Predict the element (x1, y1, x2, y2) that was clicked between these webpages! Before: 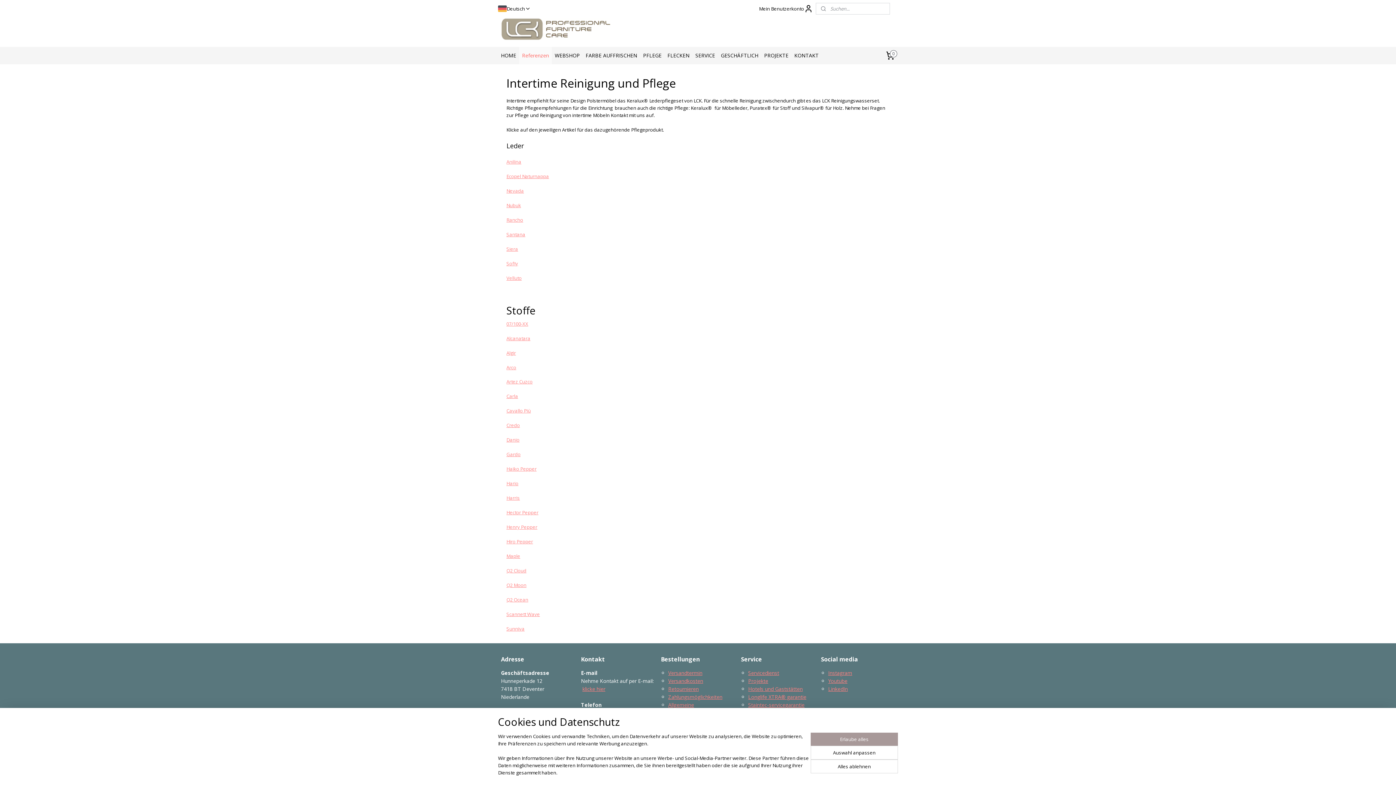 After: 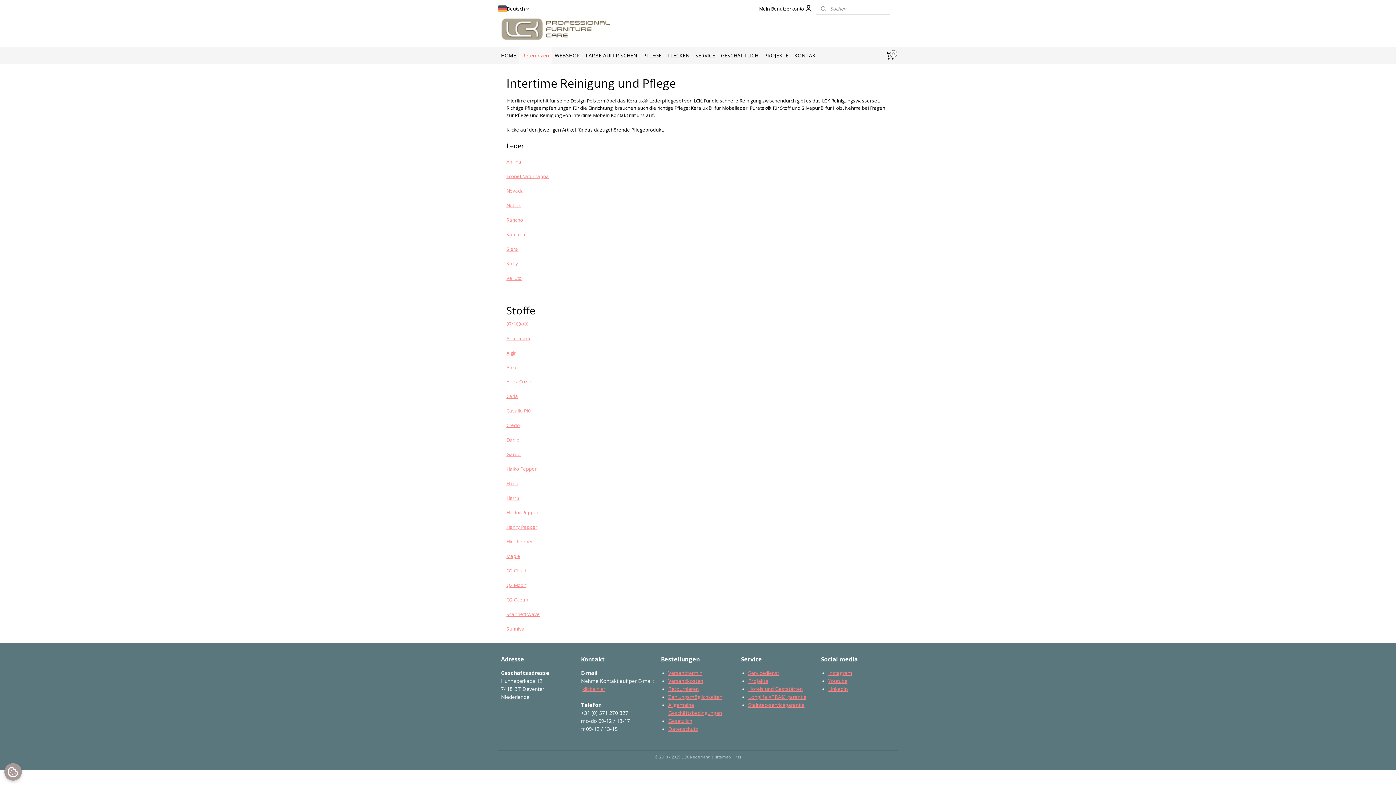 Action: label: Alles ablehnen bbox: (810, 760, 898, 773)